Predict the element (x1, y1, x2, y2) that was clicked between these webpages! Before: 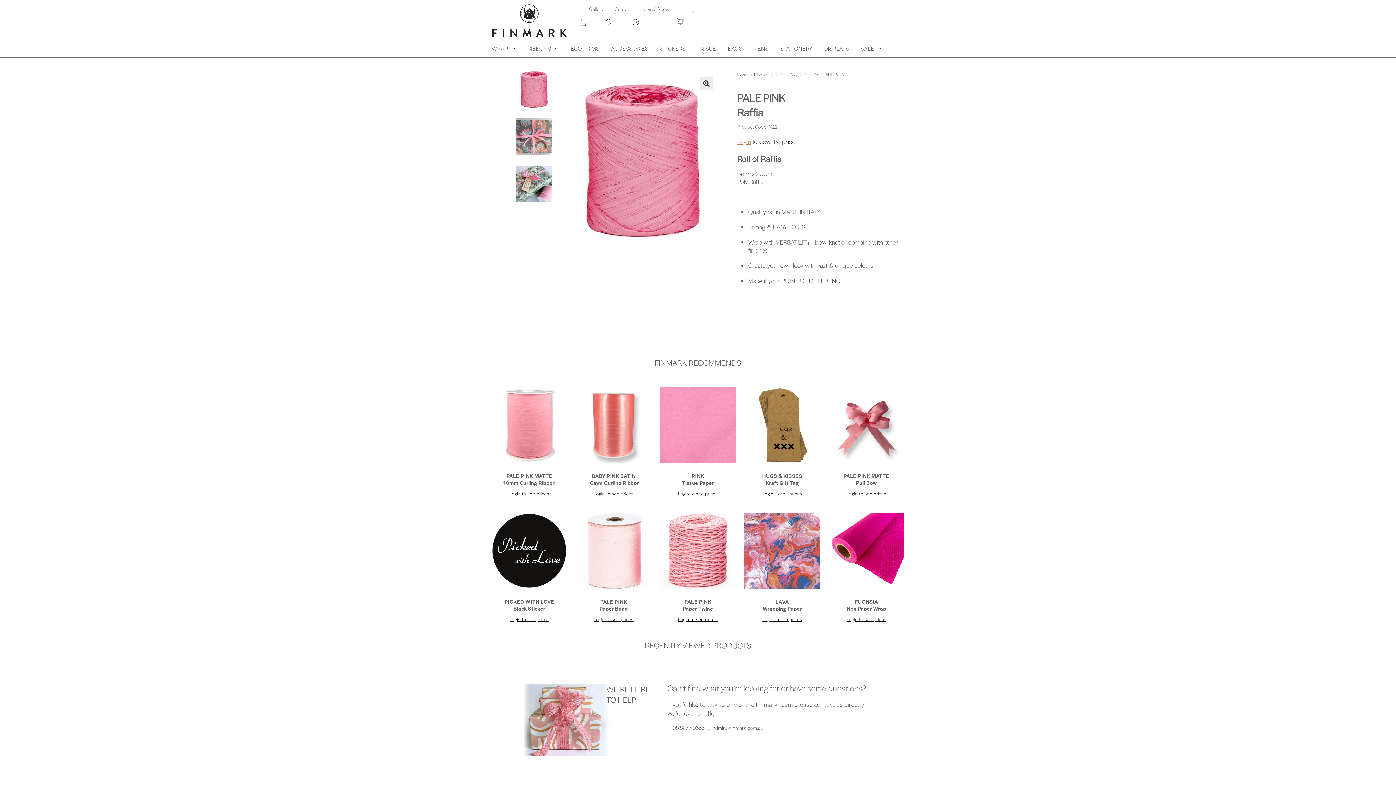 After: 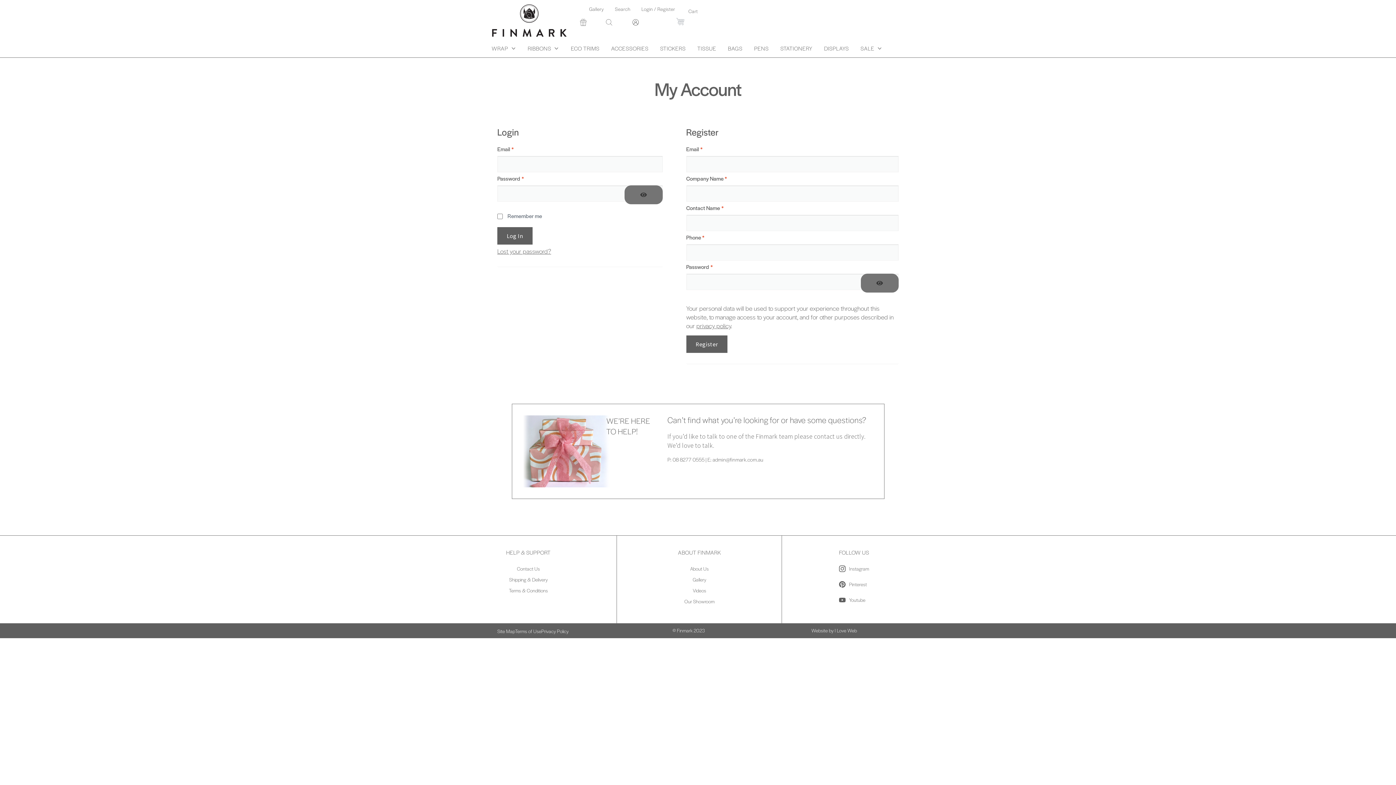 Action: bbox: (509, 490, 549, 497) label: Login to see prices